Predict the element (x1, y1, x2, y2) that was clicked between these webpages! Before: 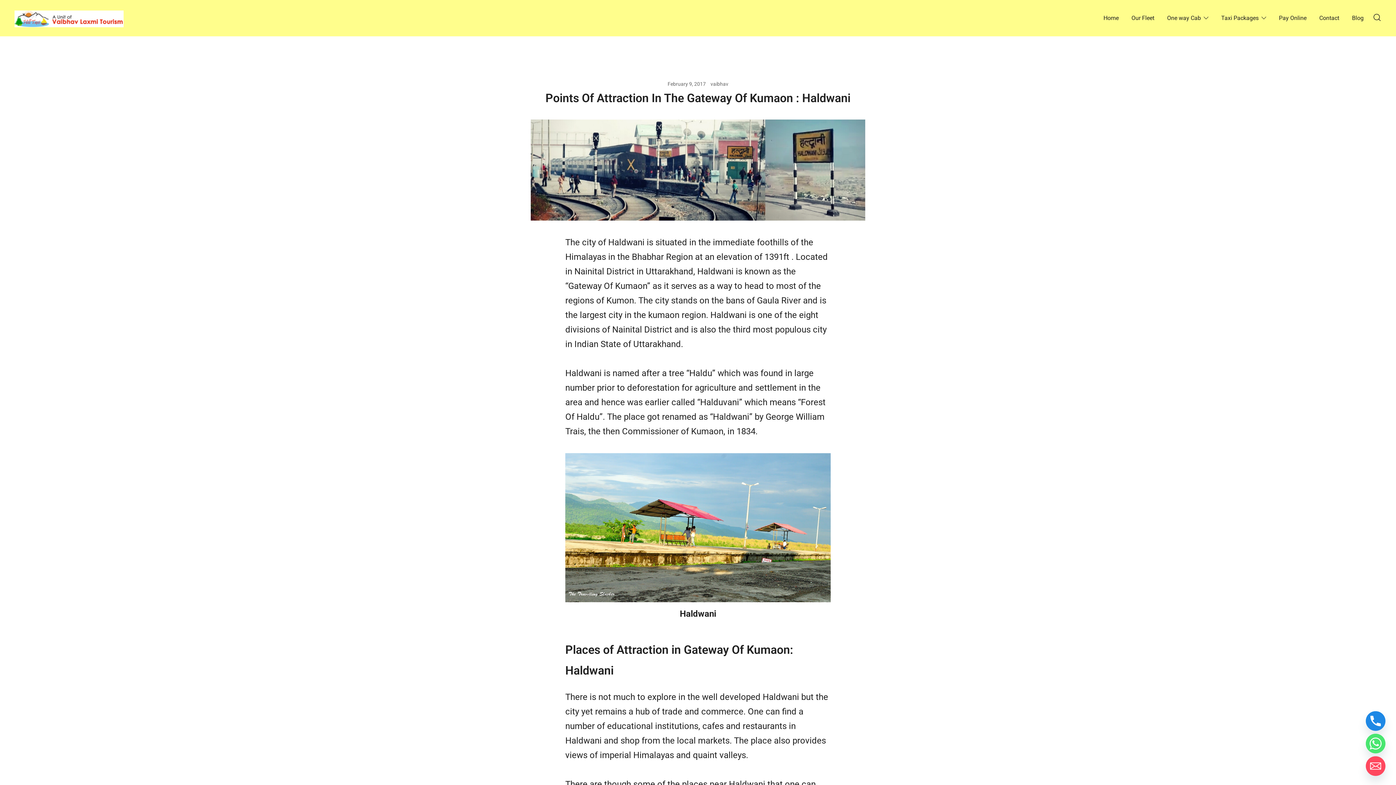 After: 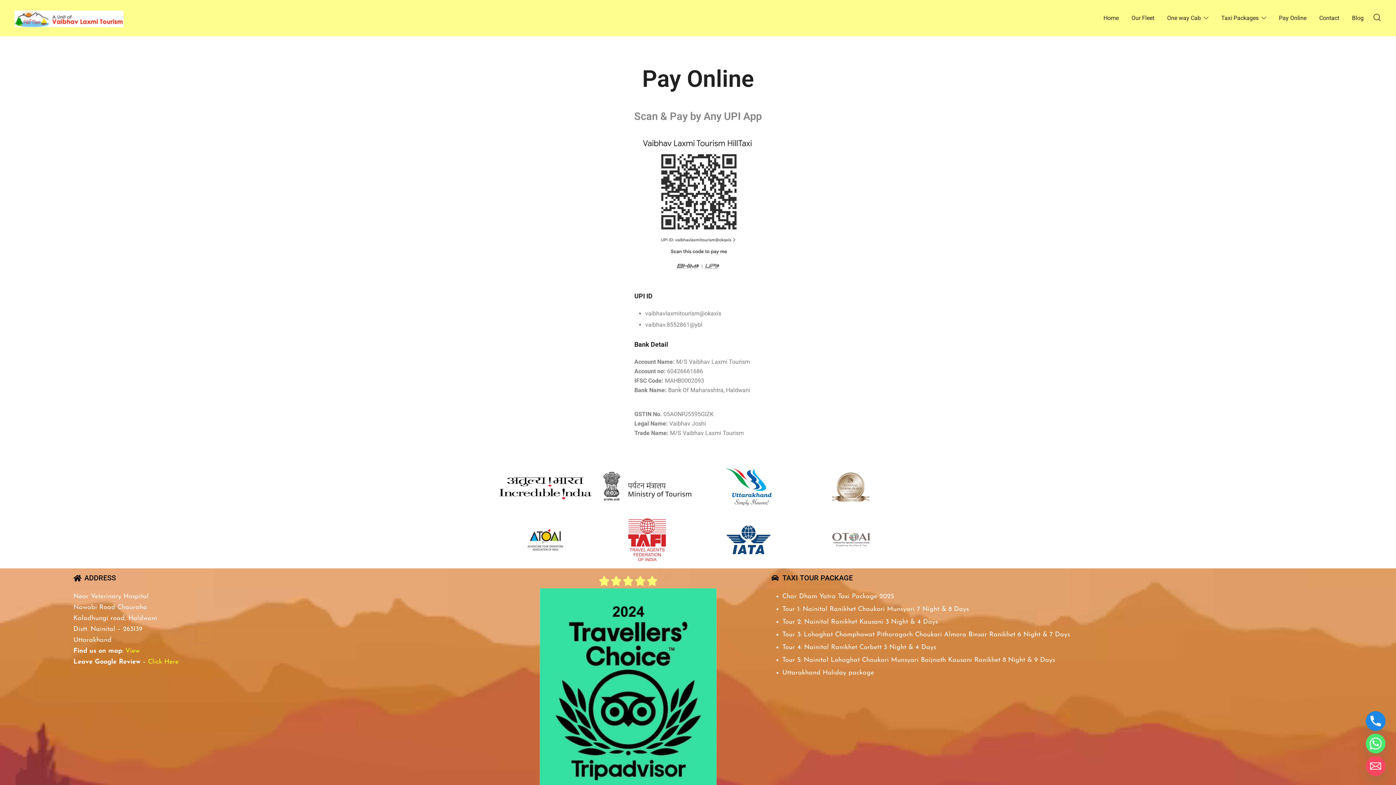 Action: bbox: (1279, 9, 1306, 26) label: Pay Online